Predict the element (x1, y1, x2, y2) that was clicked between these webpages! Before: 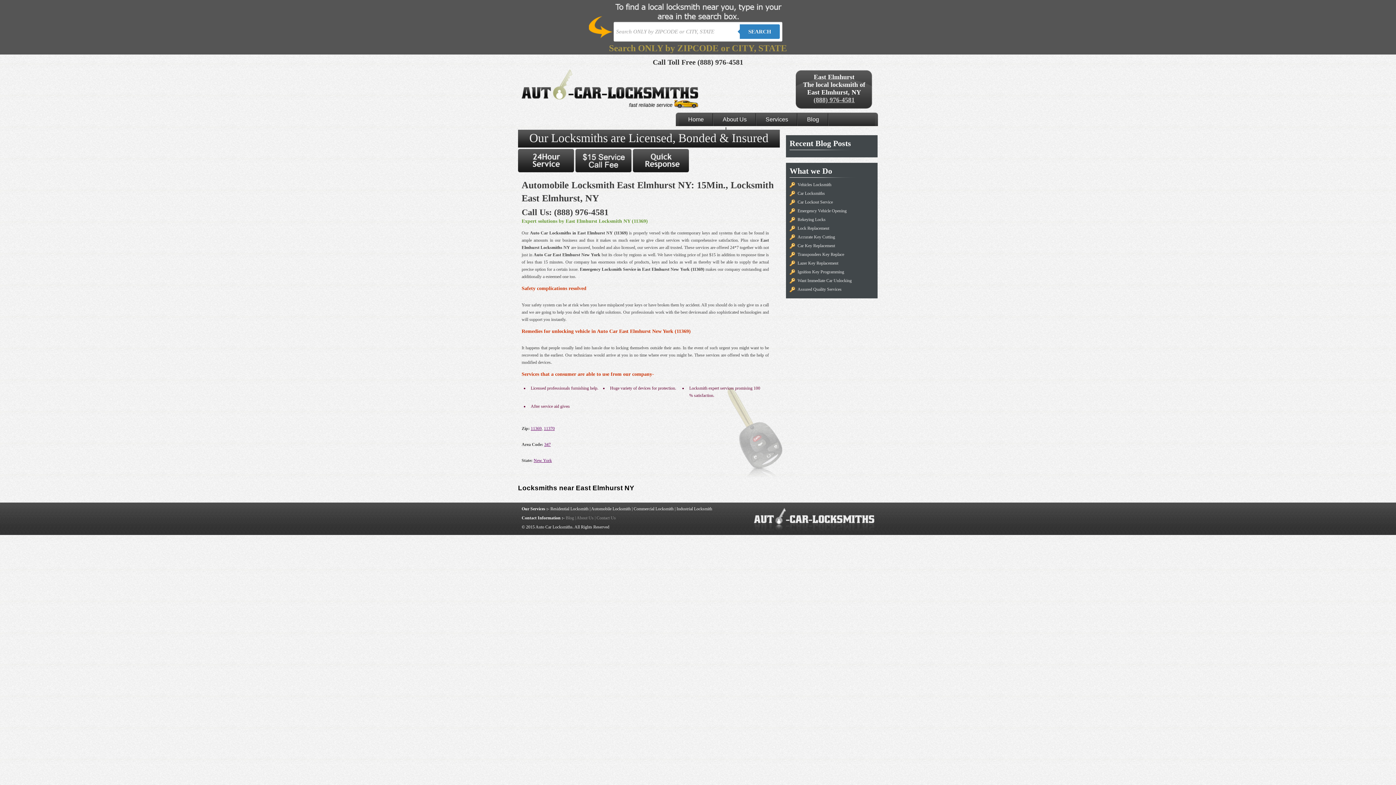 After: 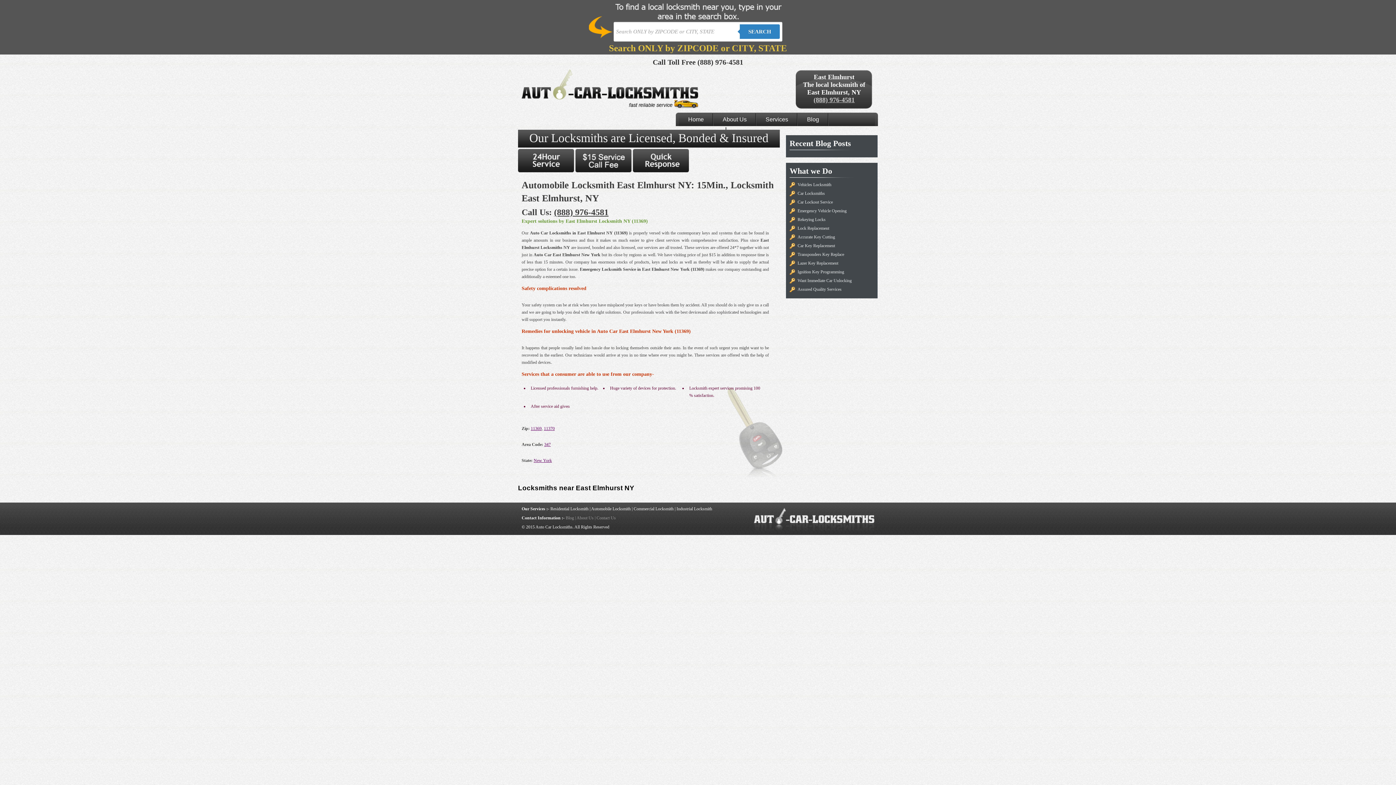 Action: bbox: (554, 207, 608, 217) label: (888) 976-4581